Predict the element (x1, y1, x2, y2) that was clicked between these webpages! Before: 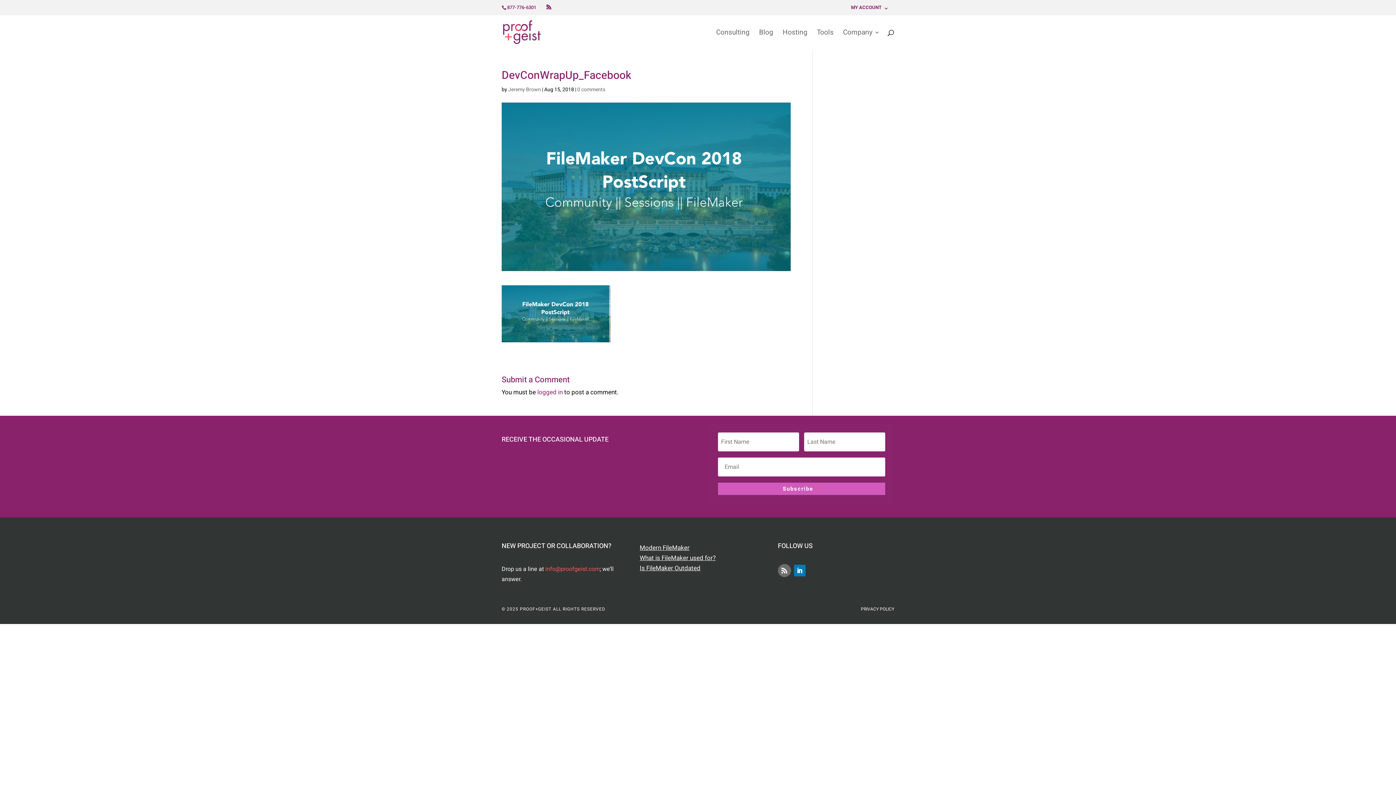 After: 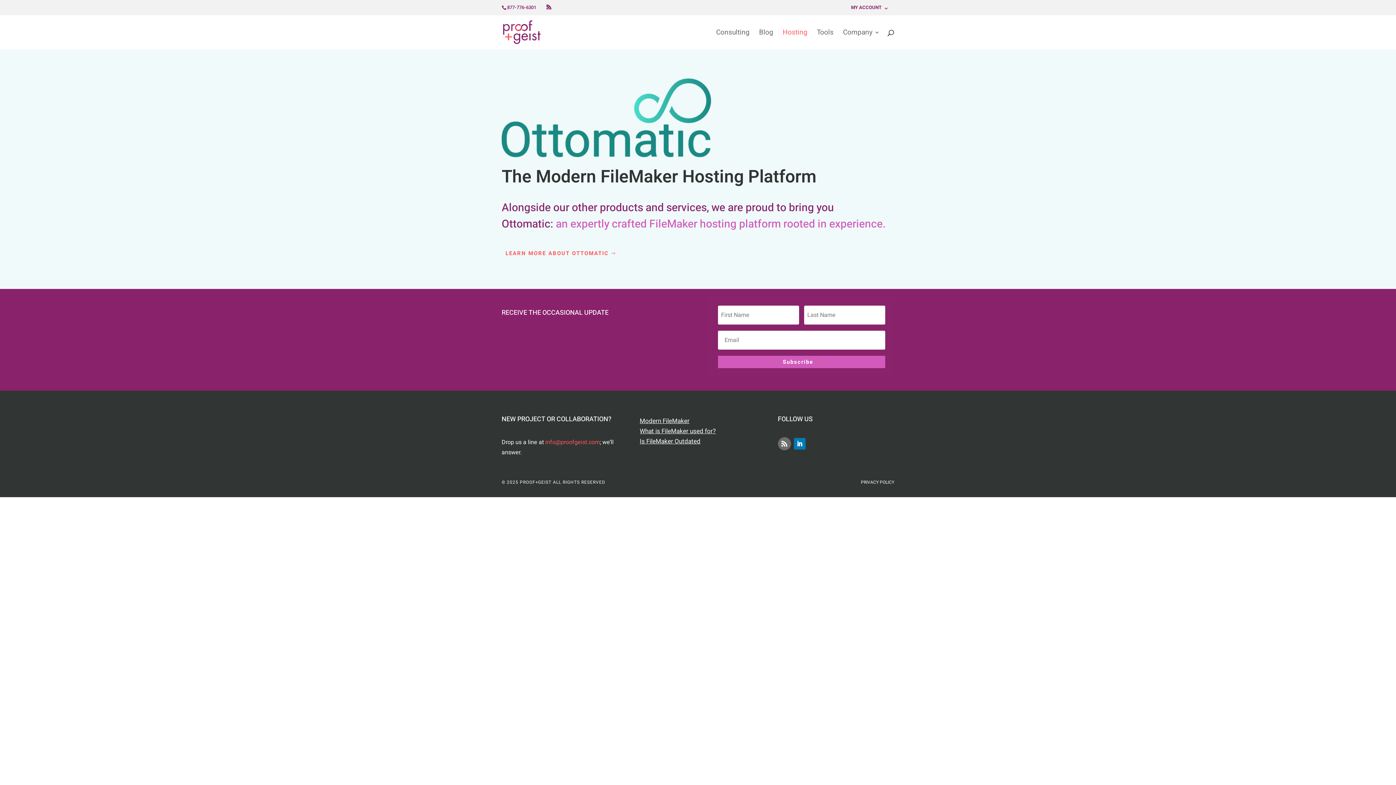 Action: bbox: (782, 29, 807, 49) label: Hosting